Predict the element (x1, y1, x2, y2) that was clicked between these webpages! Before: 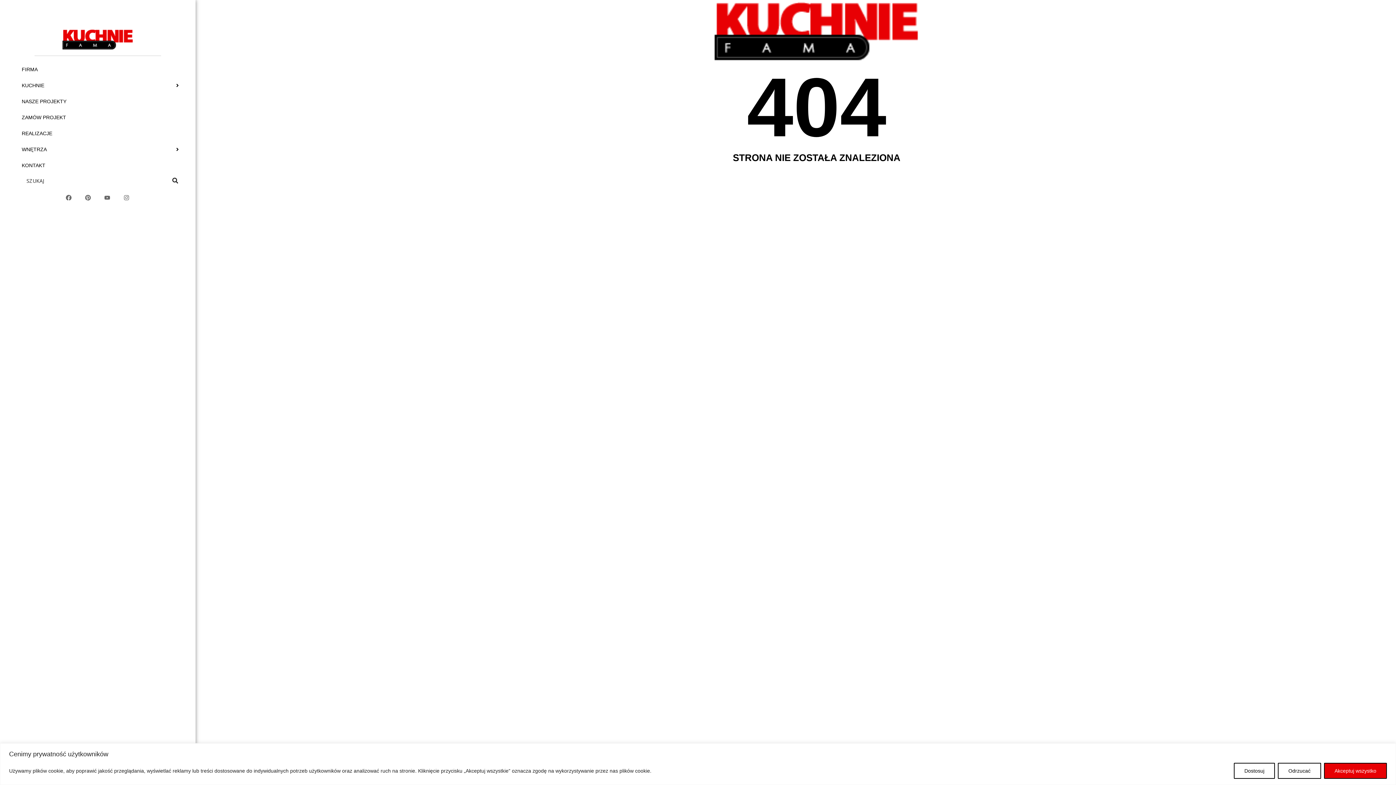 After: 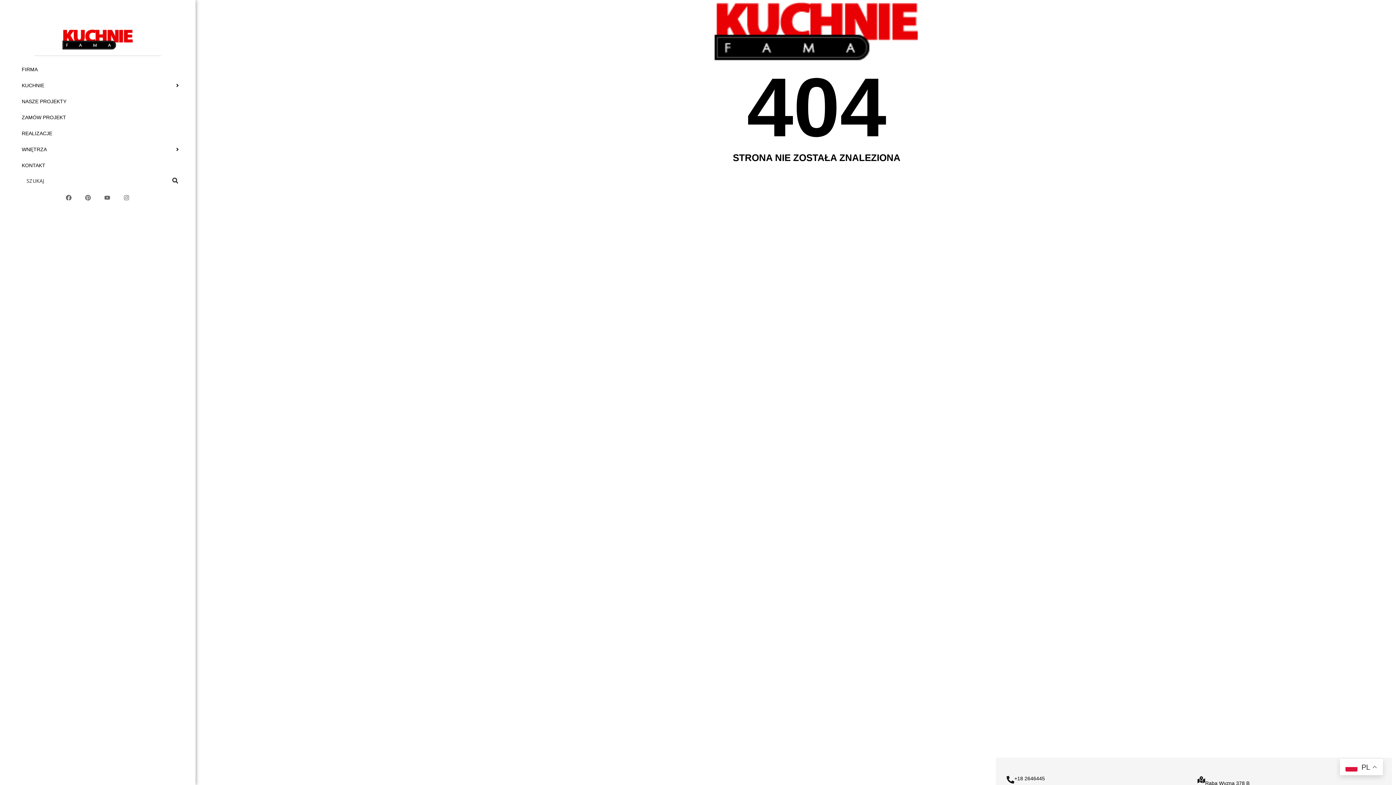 Action: label: Akceptuj wszystko bbox: (1324, 763, 1387, 779)